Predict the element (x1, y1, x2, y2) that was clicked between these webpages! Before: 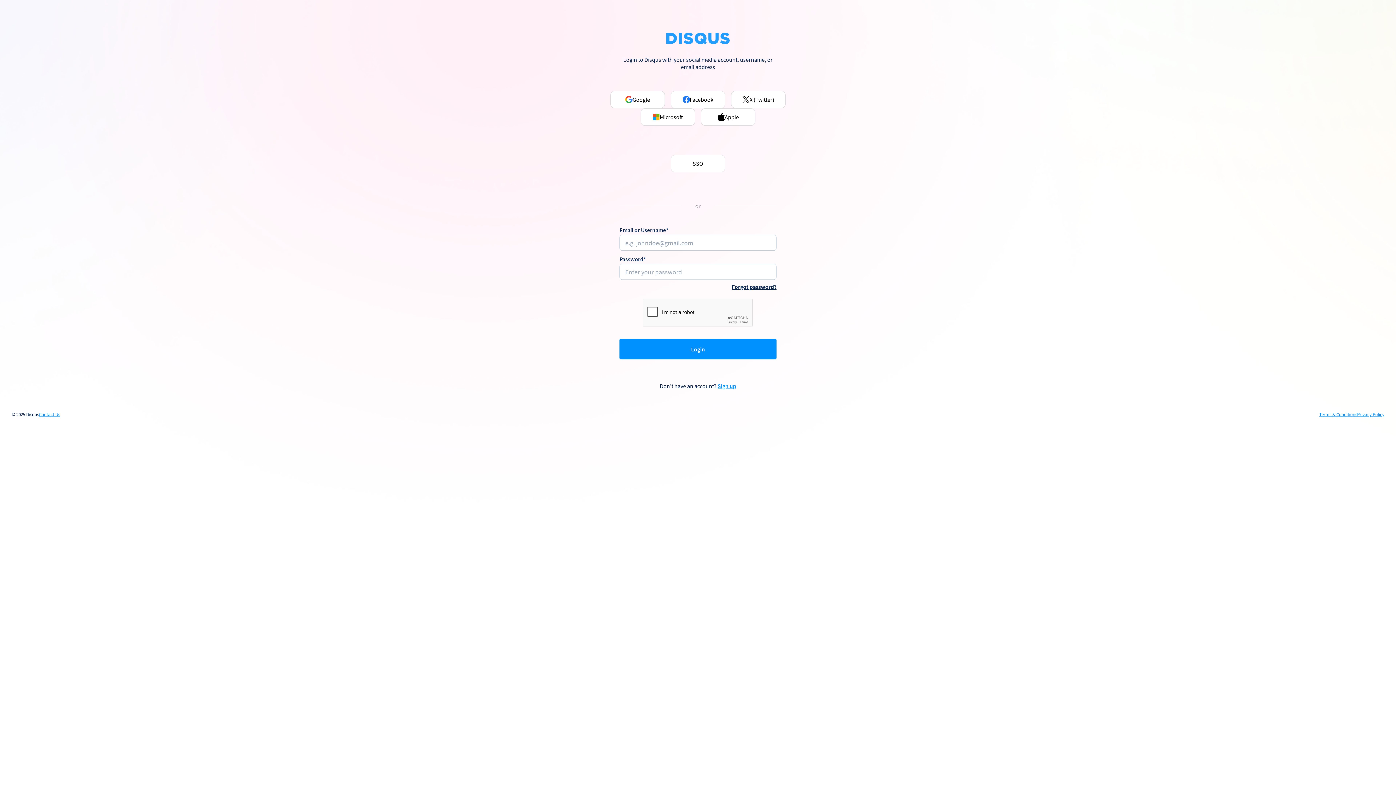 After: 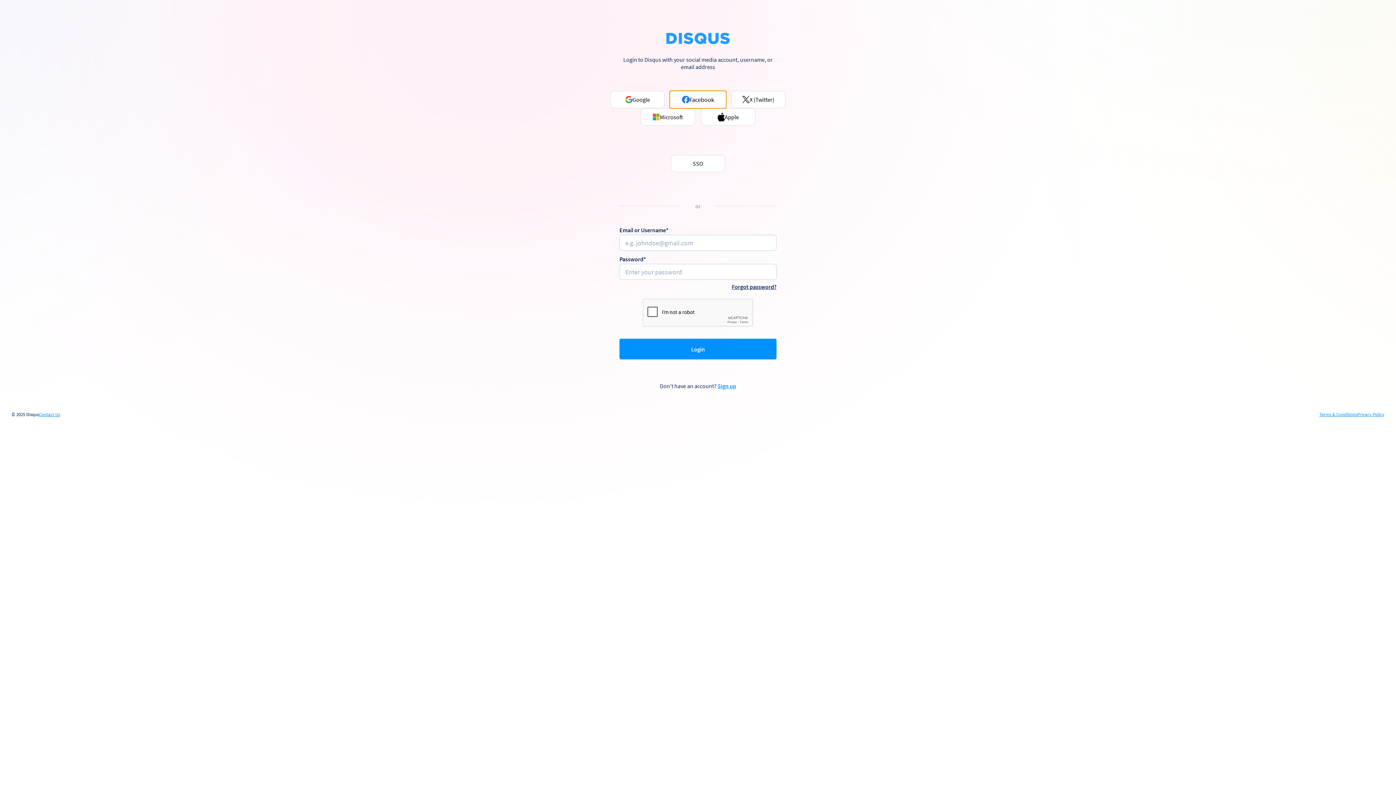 Action: label: Facebook bbox: (670, 90, 725, 108)